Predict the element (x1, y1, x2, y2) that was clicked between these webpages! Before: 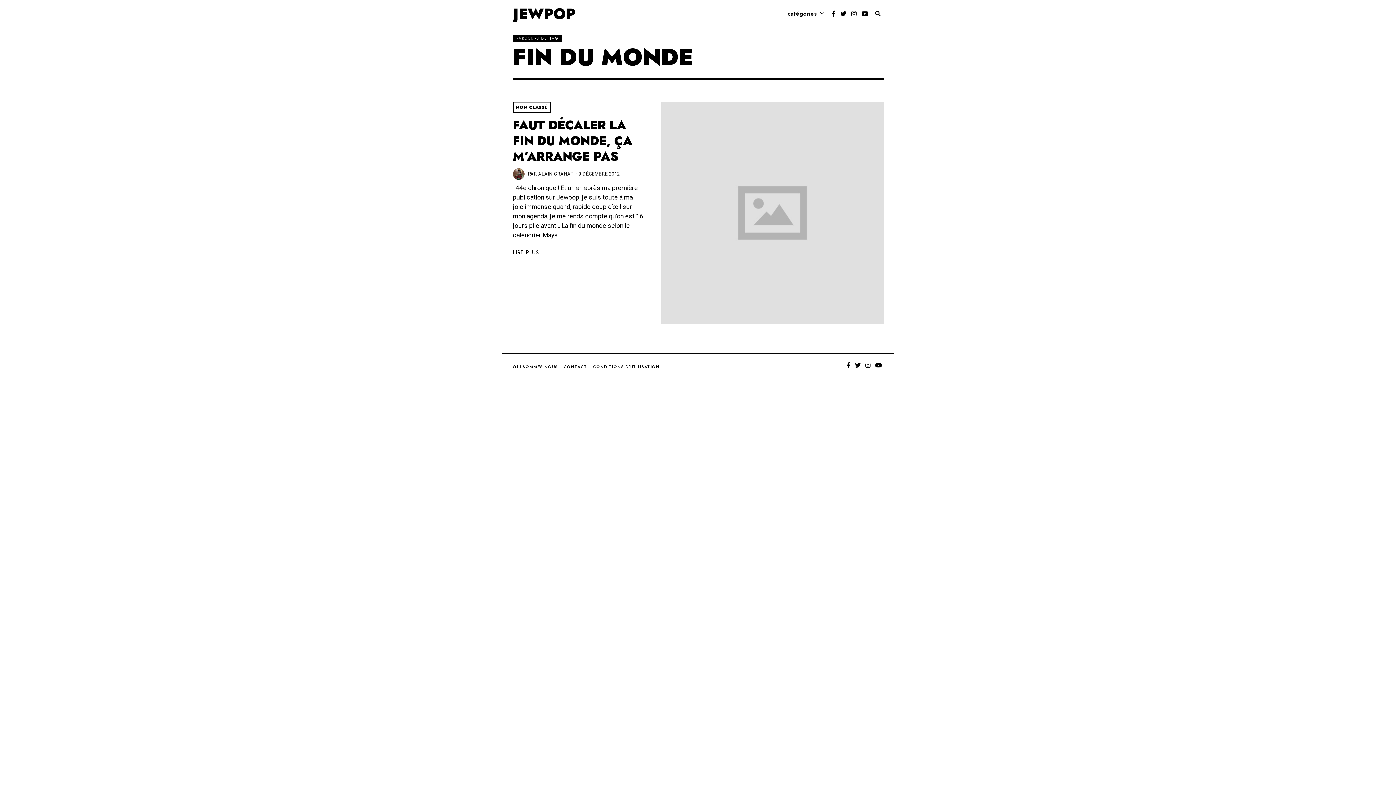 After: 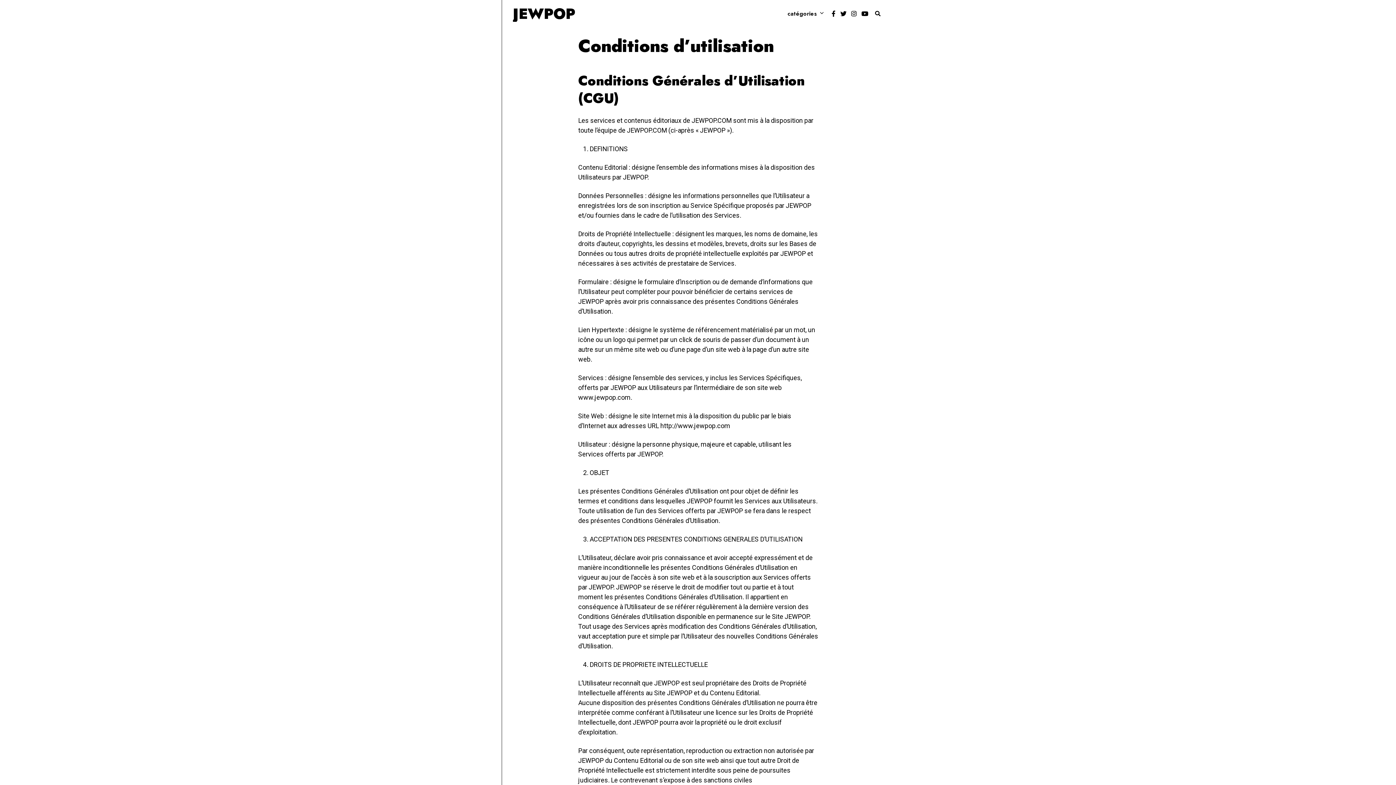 Action: bbox: (593, 364, 659, 369) label: CONDITIONS D’UTILISATION